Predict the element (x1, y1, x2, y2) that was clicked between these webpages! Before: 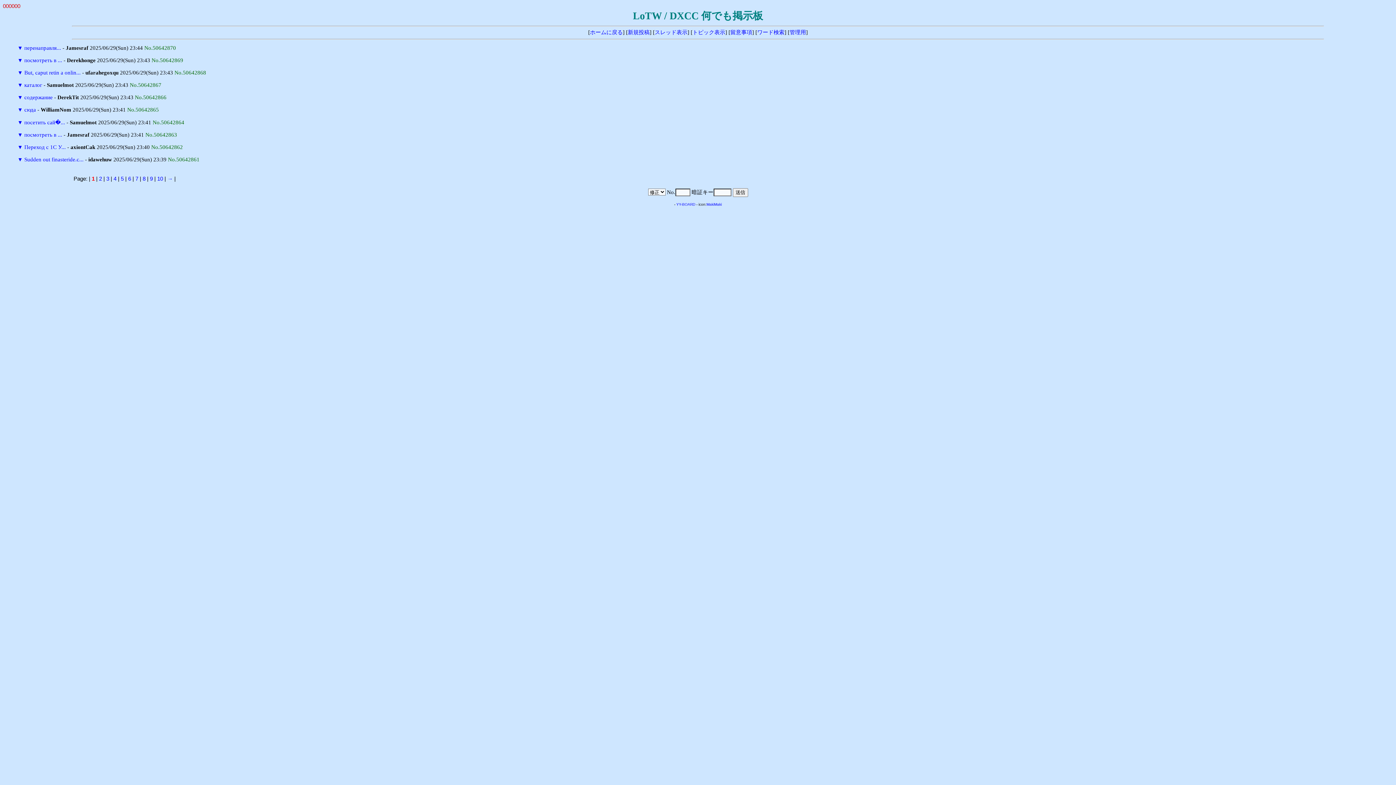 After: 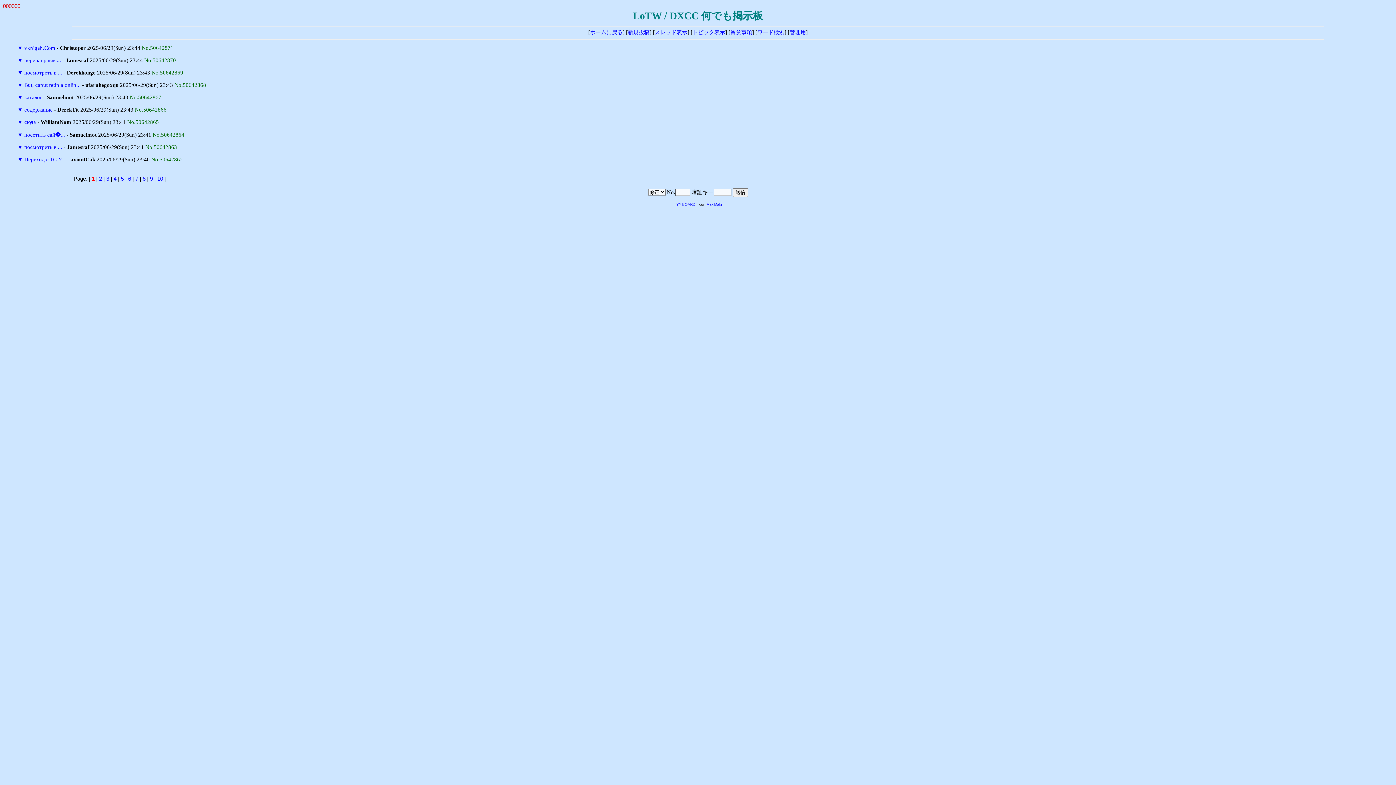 Action: label: But, caput retin a onlin... bbox: (24, 69, 80, 75)